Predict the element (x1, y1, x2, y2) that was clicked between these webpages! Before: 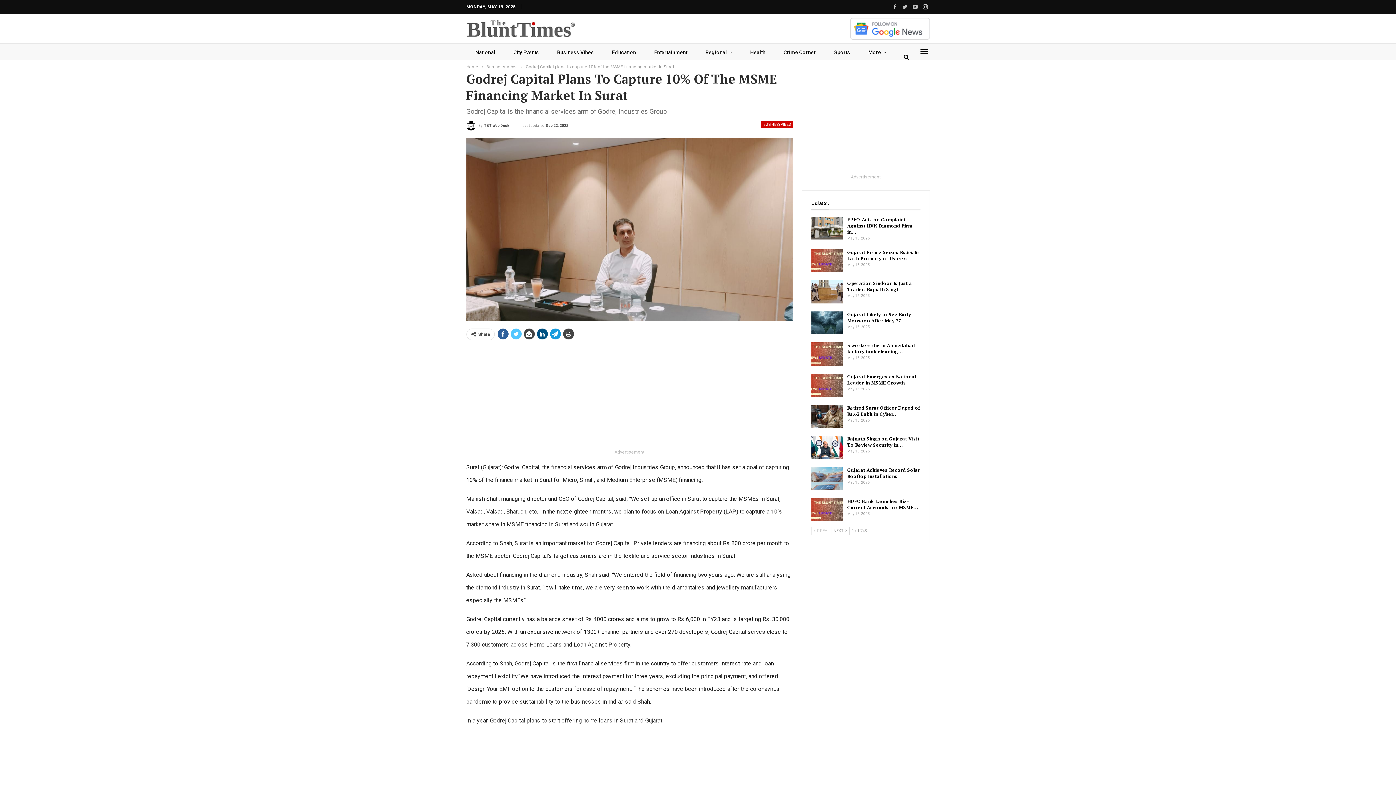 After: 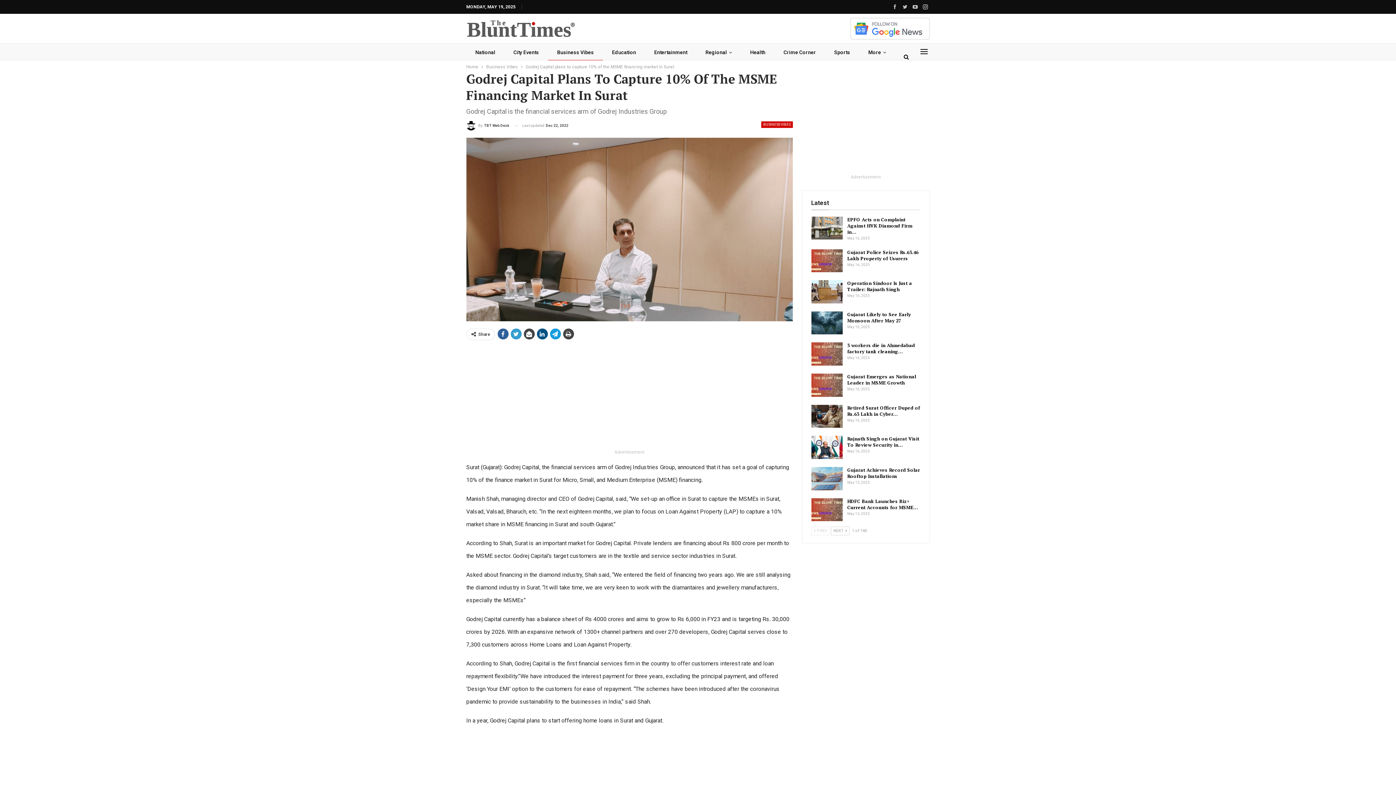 Action: bbox: (510, 328, 521, 339)